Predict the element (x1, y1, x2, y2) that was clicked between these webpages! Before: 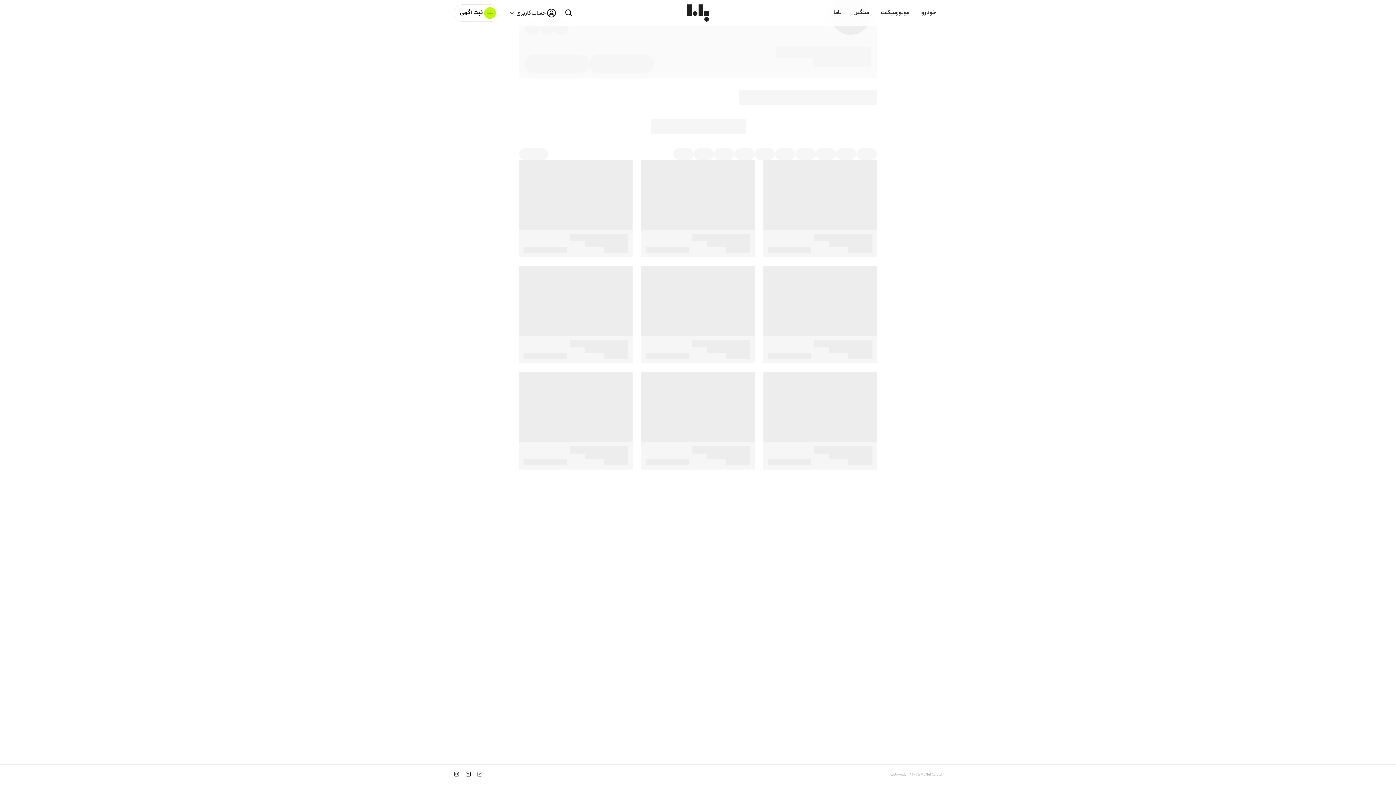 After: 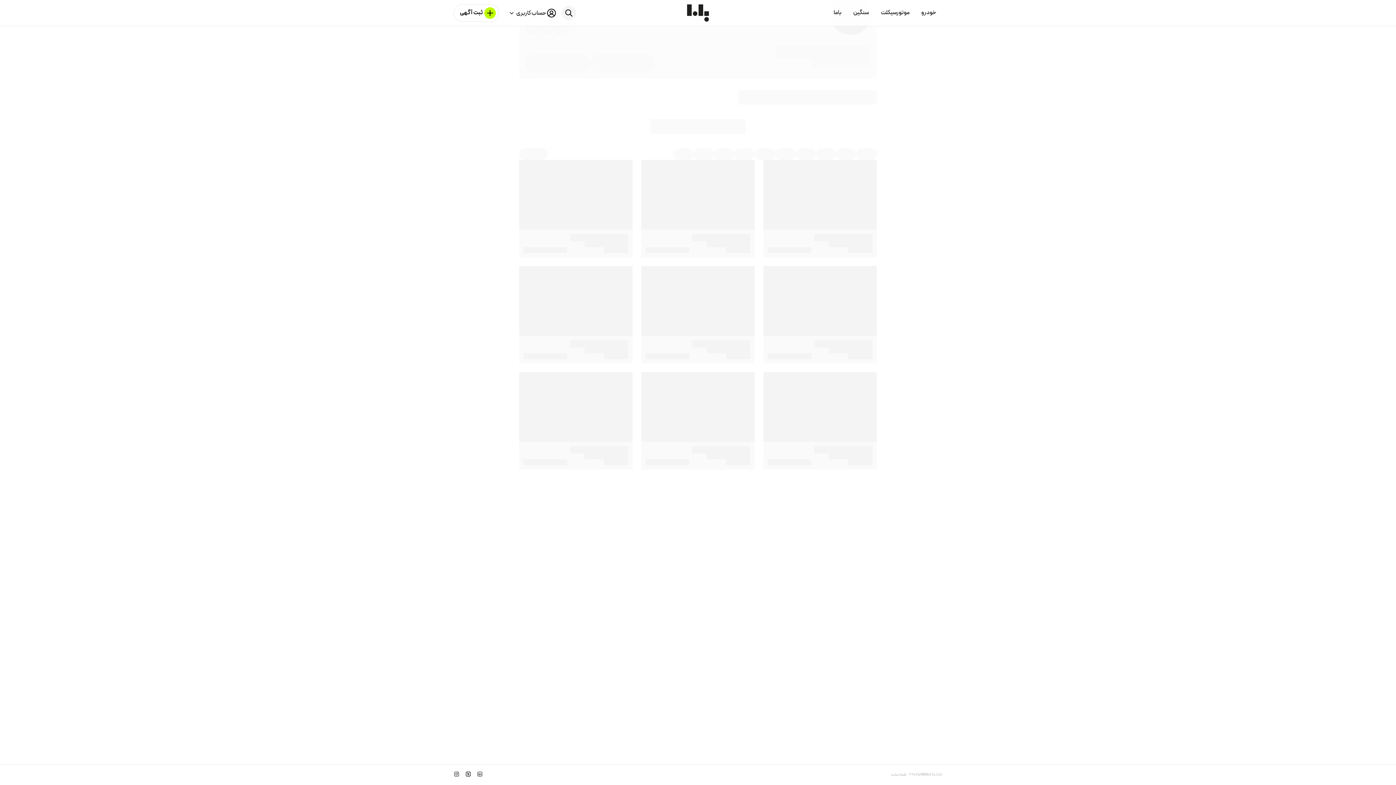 Action: bbox: (561, 5, 576, 20)